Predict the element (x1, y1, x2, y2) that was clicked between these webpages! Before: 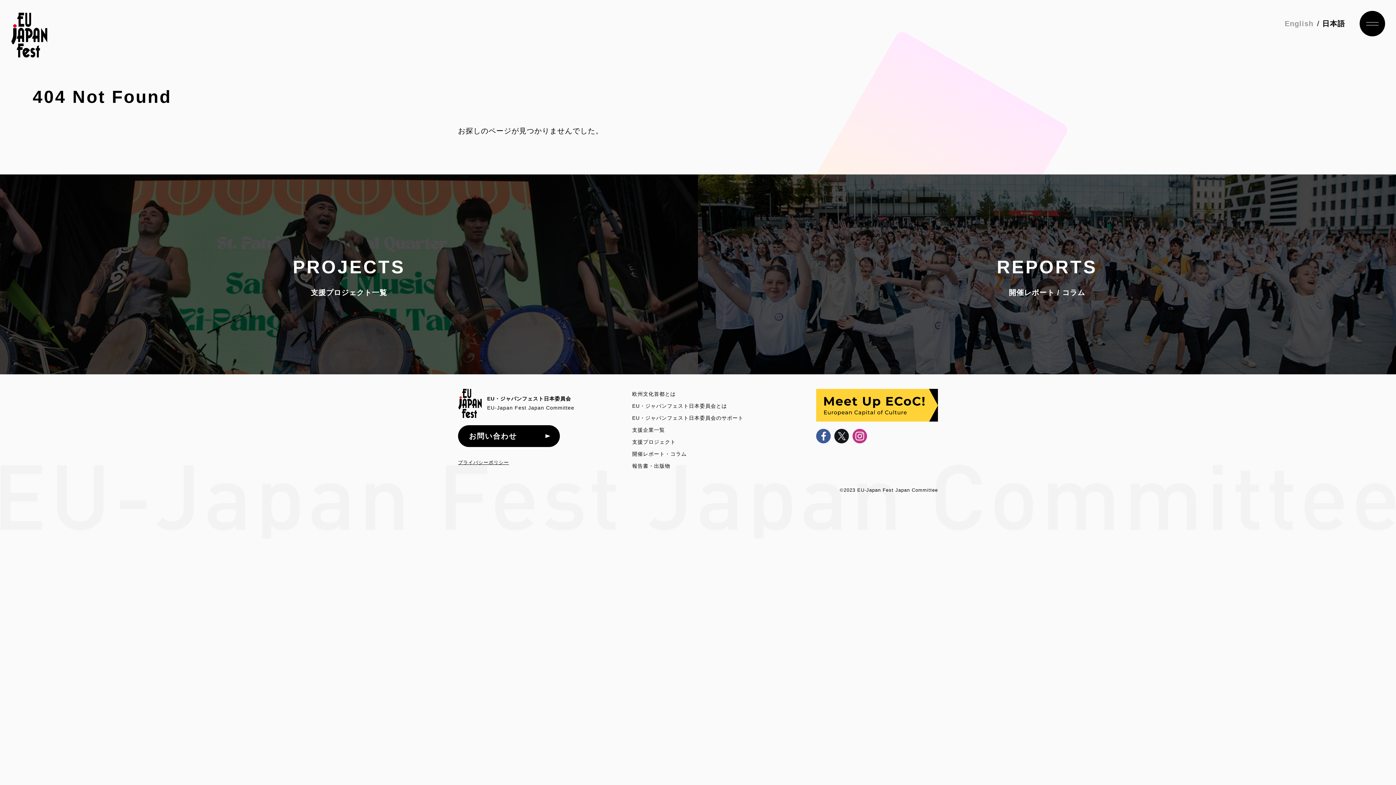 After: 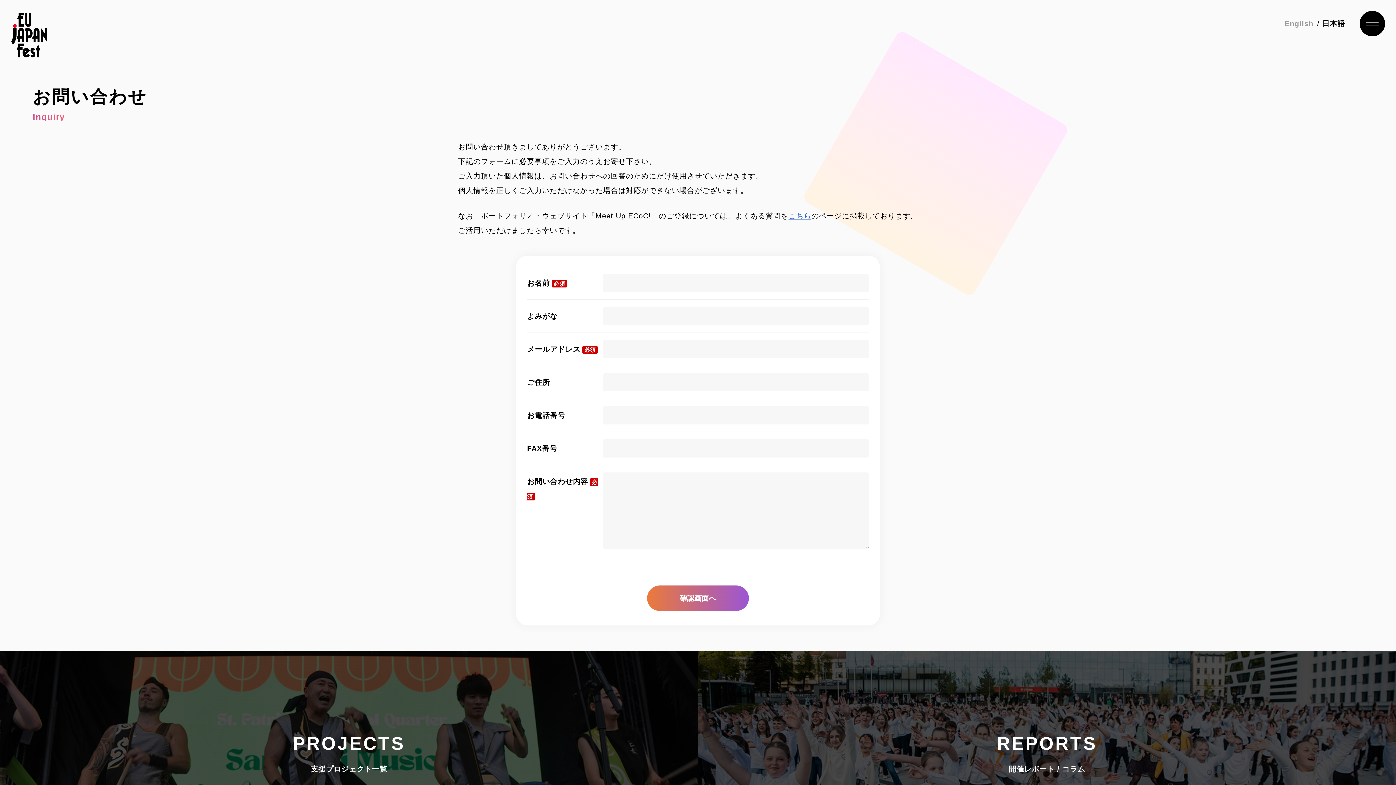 Action: label: お問い合わせ bbox: (458, 425, 560, 447)